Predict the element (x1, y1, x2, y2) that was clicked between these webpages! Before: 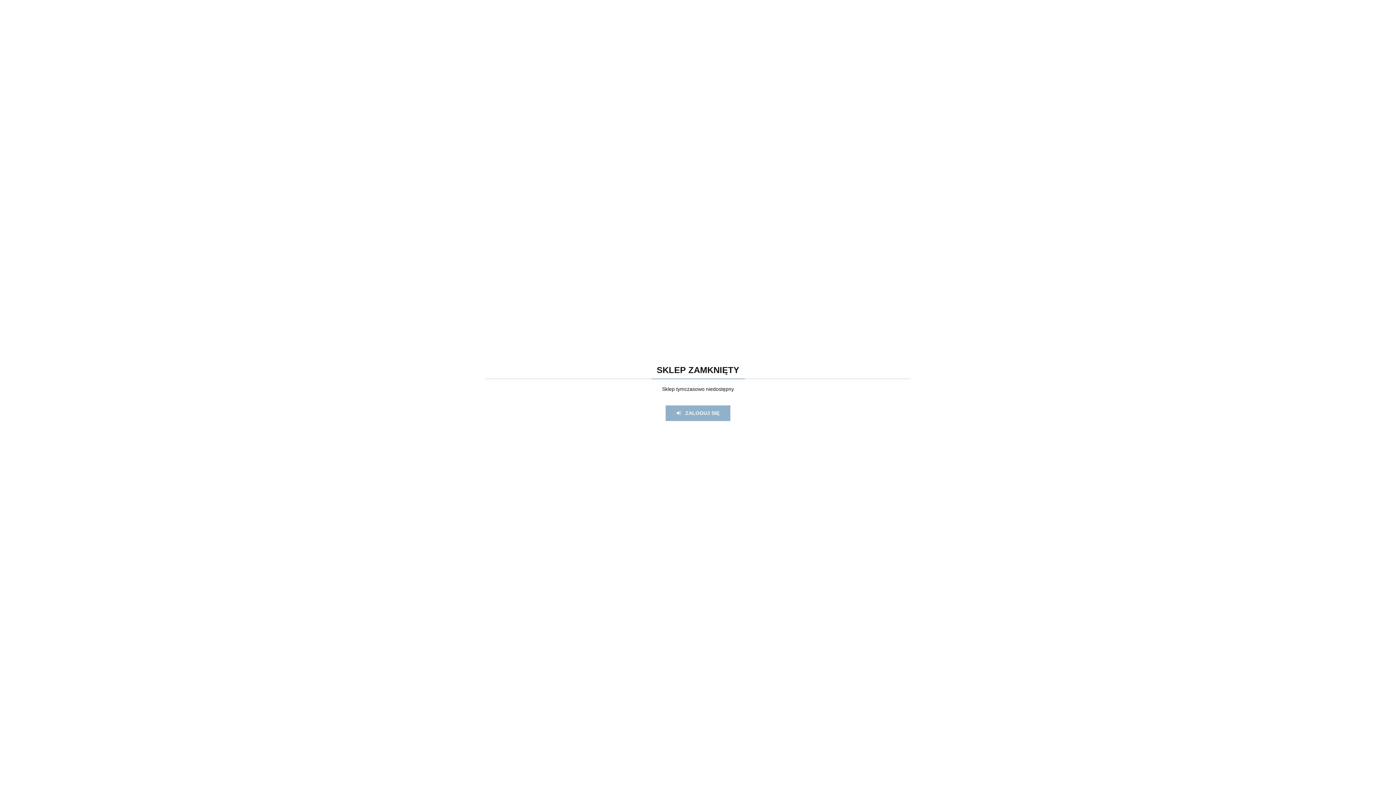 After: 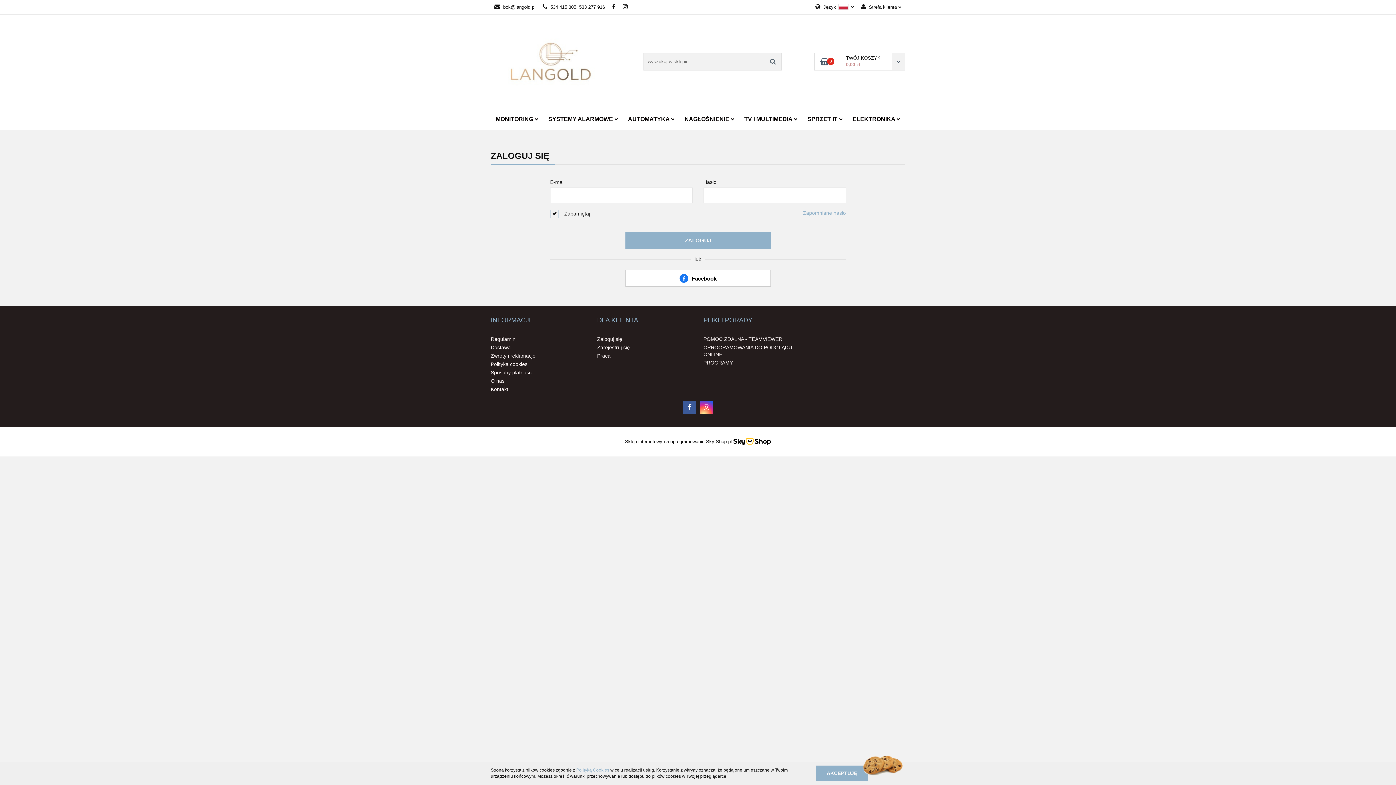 Action: bbox: (665, 405, 730, 421) label:    ZALOGUJ SIĘ